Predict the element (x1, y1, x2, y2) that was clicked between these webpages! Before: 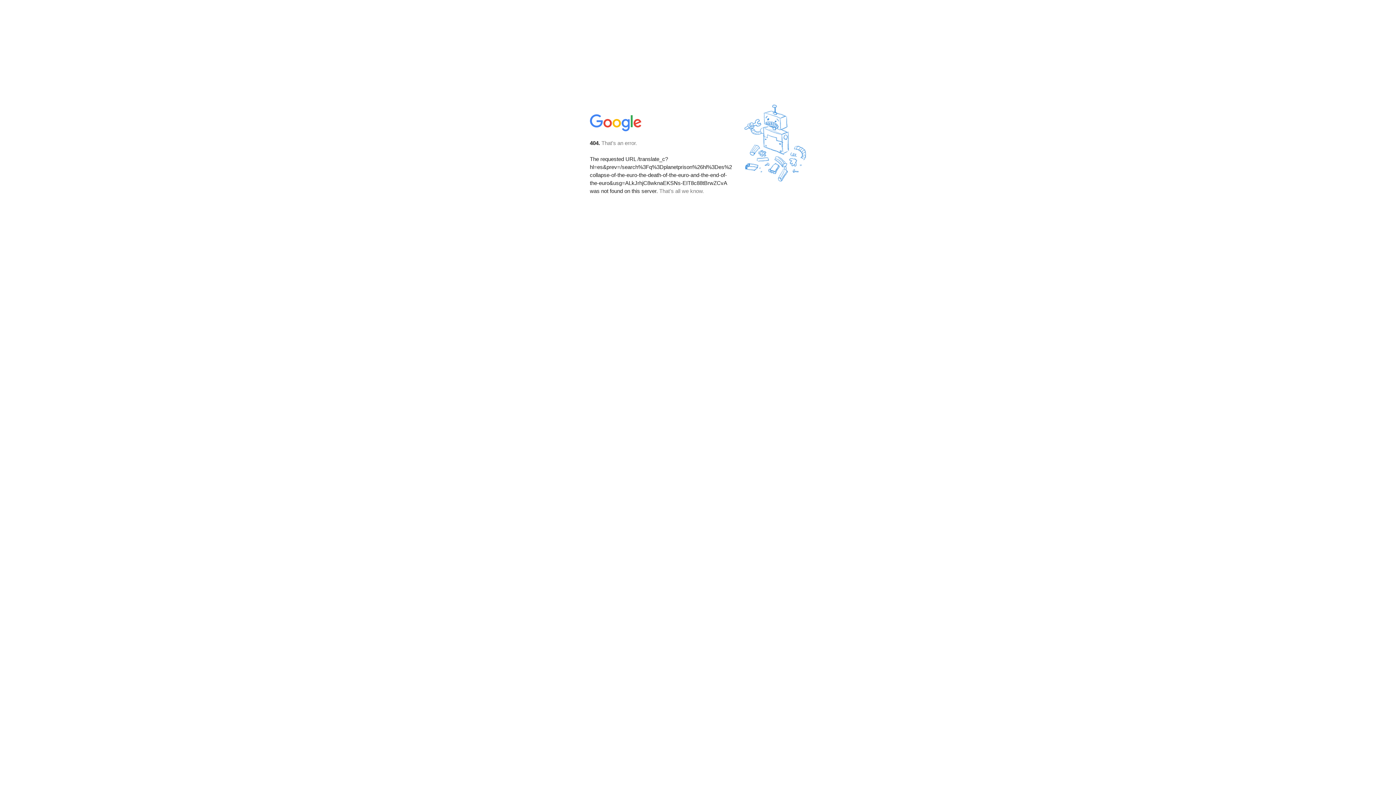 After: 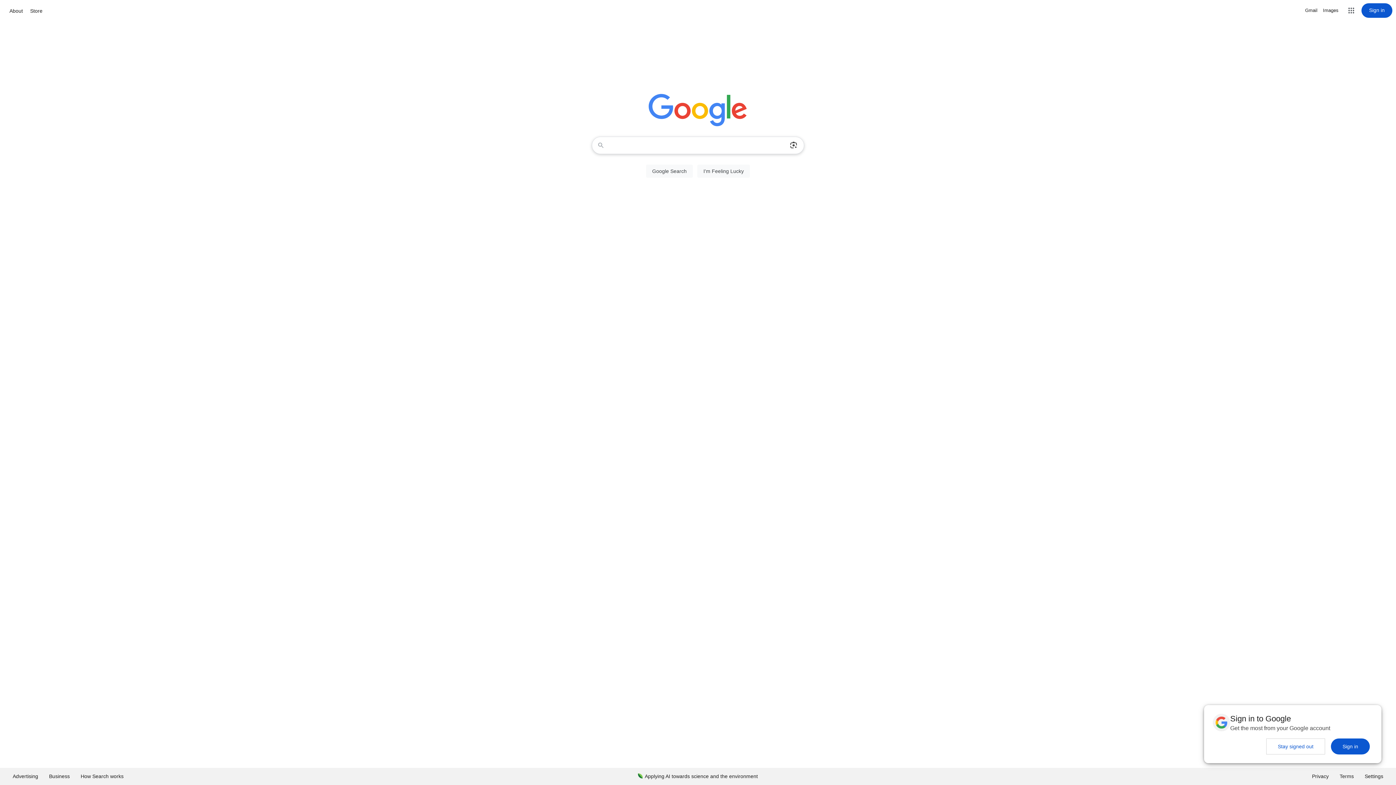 Action: bbox: (590, 127, 642, 134)